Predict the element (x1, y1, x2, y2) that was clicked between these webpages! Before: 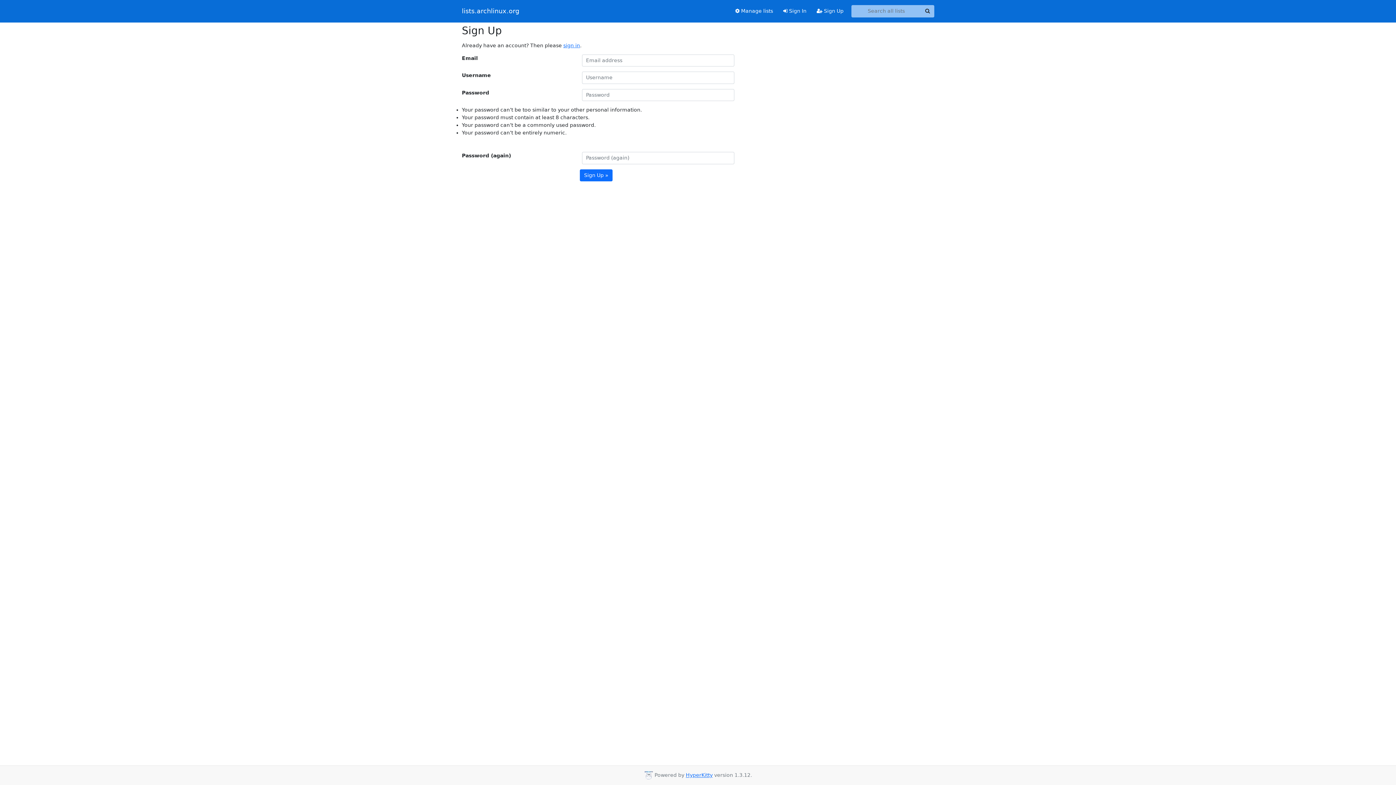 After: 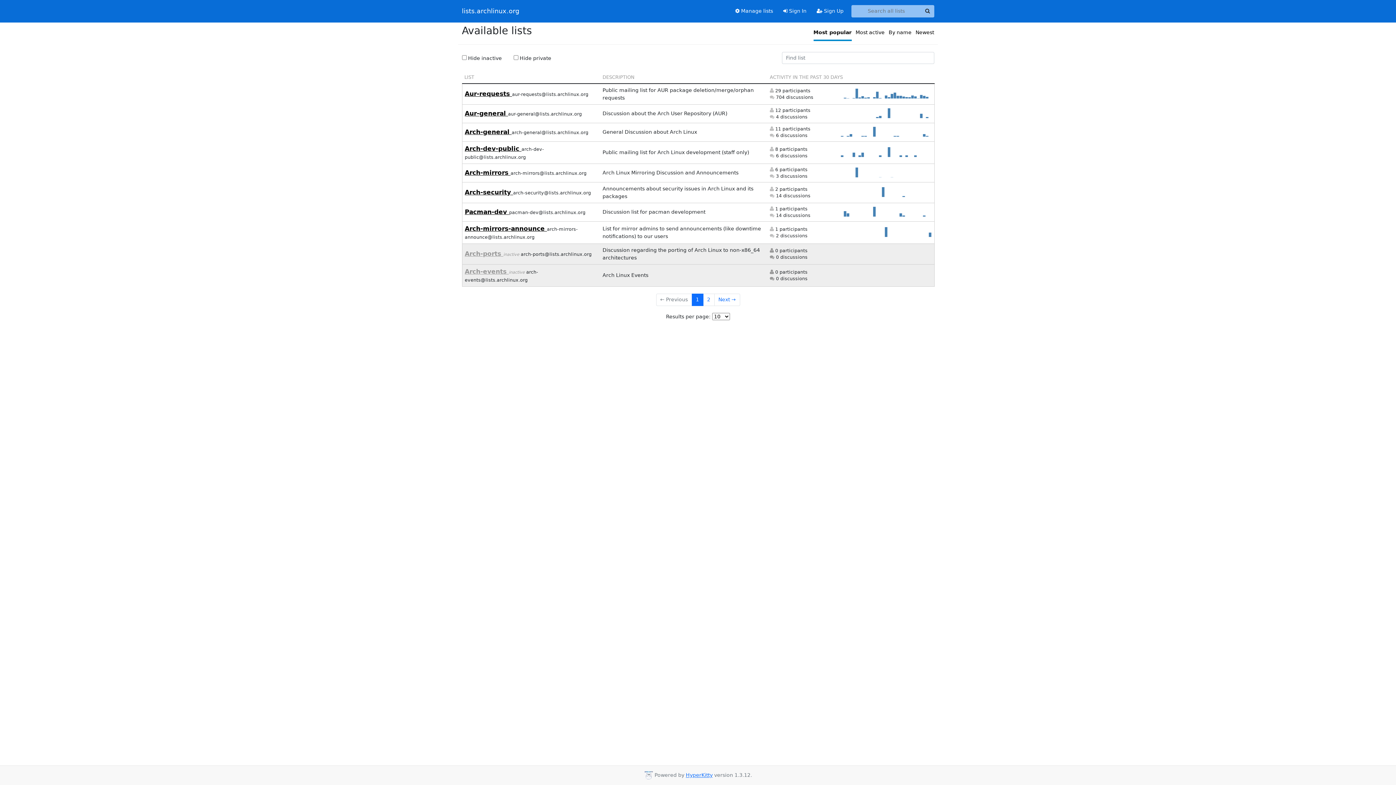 Action: label: lists.archlinux.org bbox: (462, 5, 519, 16)